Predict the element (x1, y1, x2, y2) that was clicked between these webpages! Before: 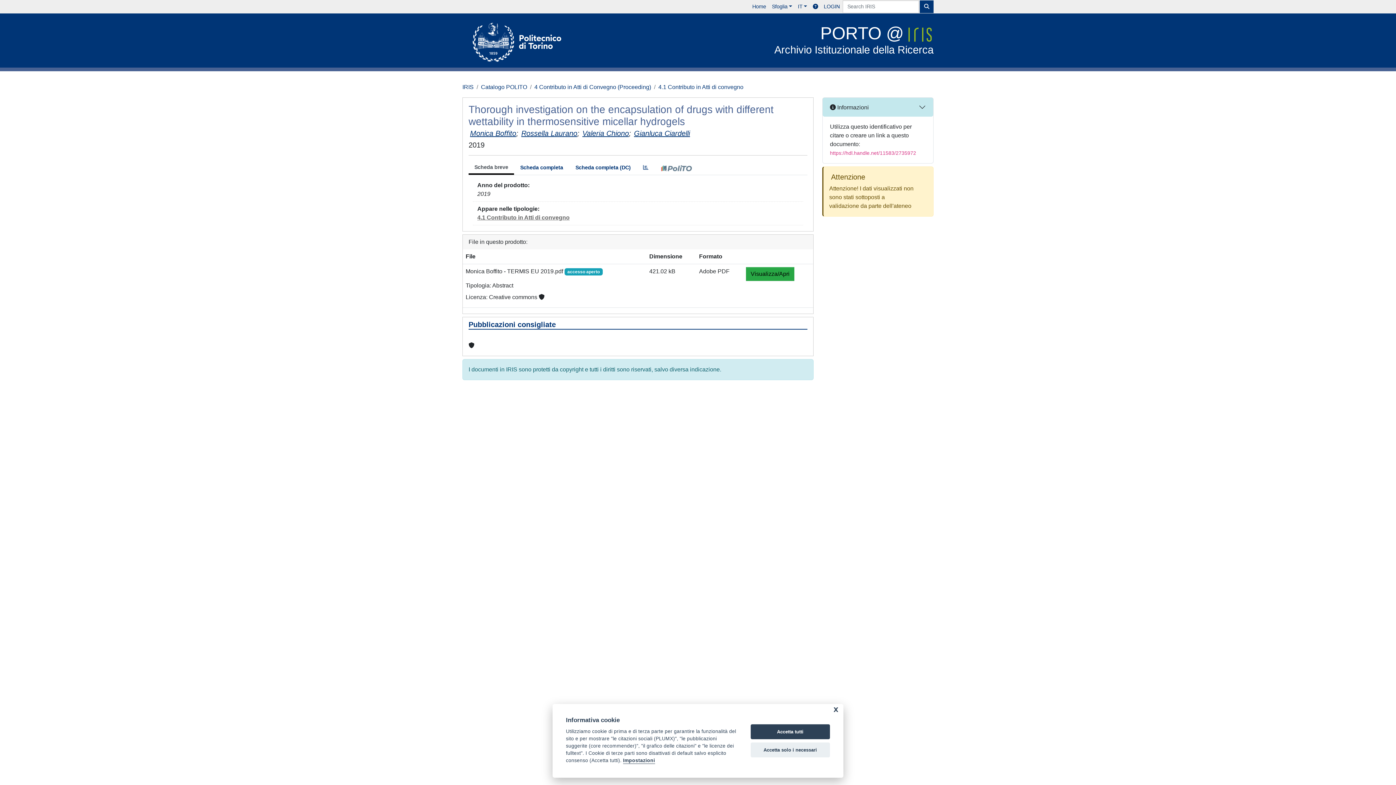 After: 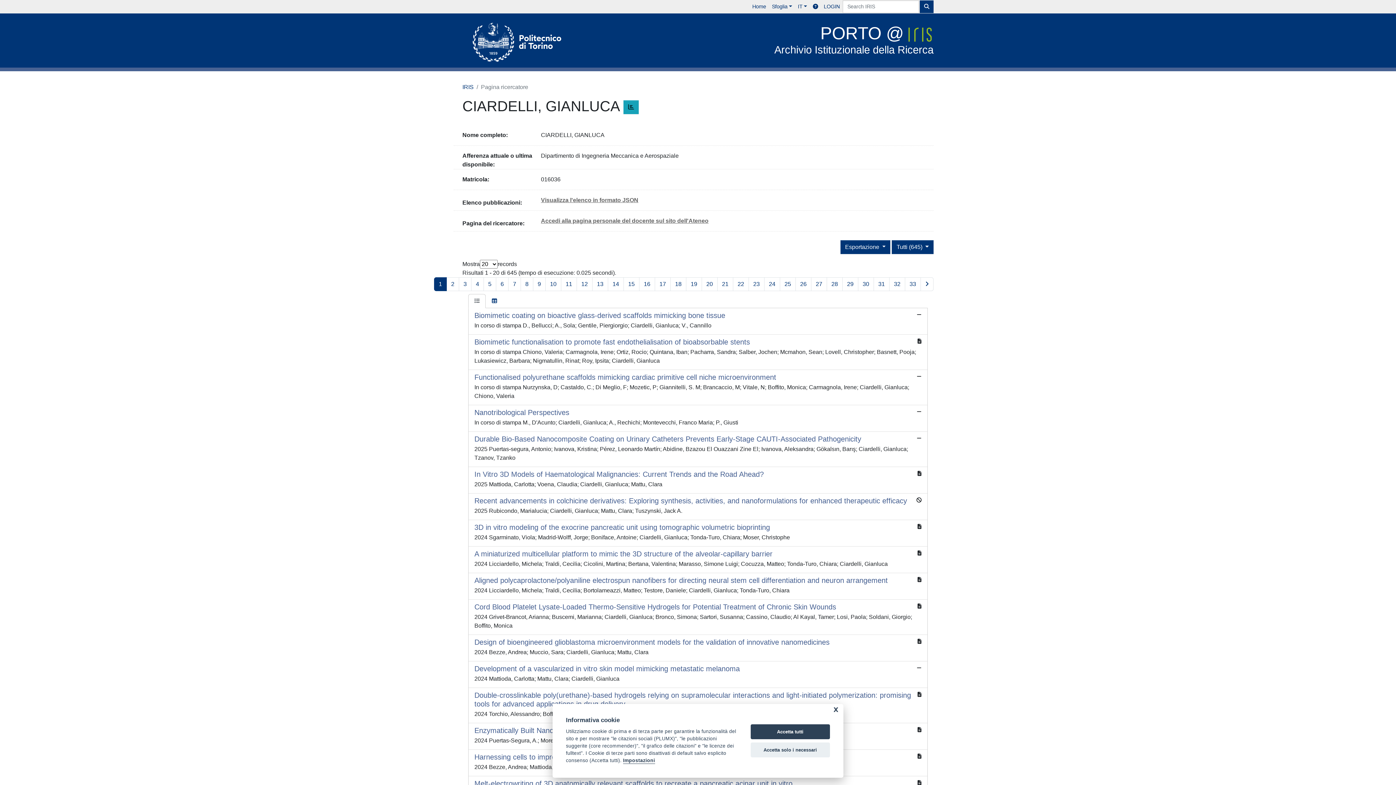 Action: bbox: (634, 129, 690, 137) label: Gianluca Ciardelli